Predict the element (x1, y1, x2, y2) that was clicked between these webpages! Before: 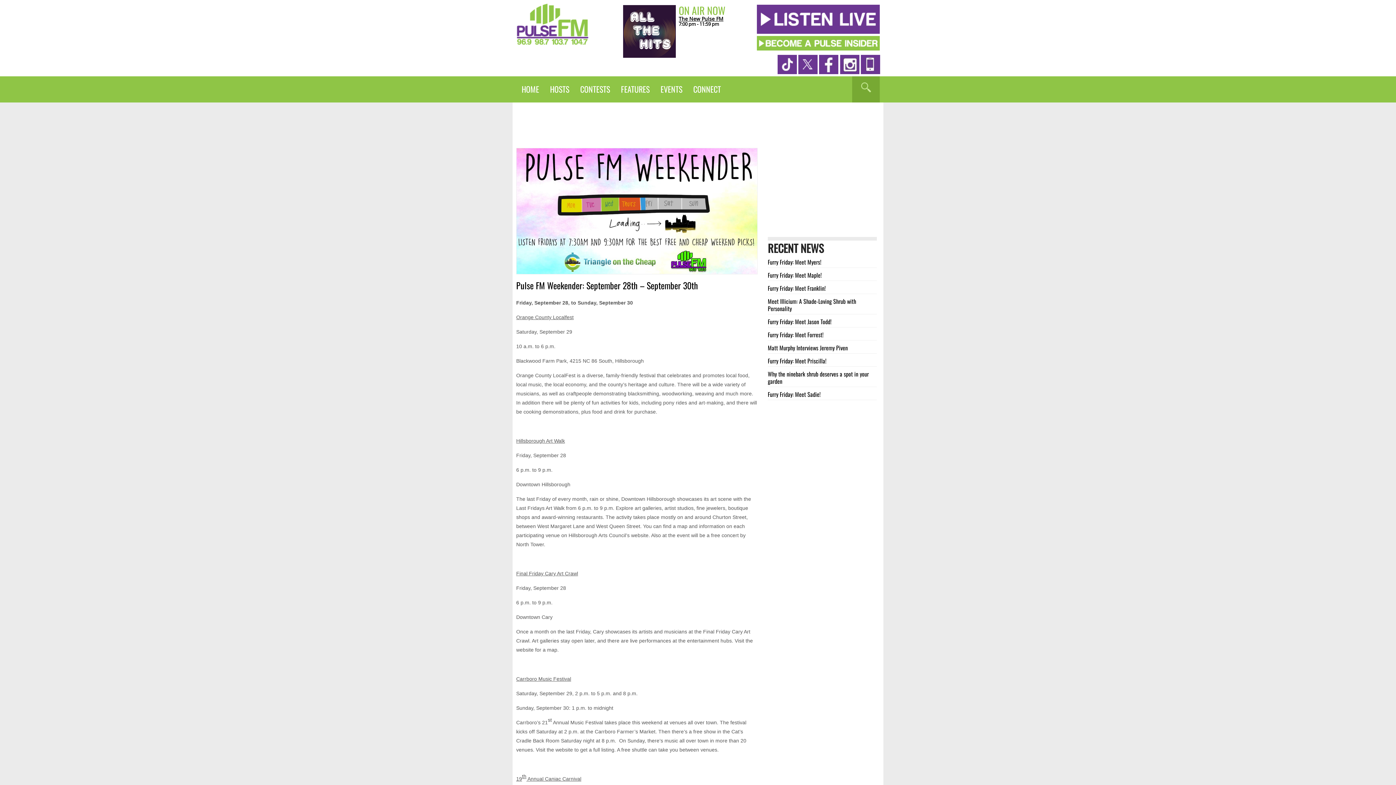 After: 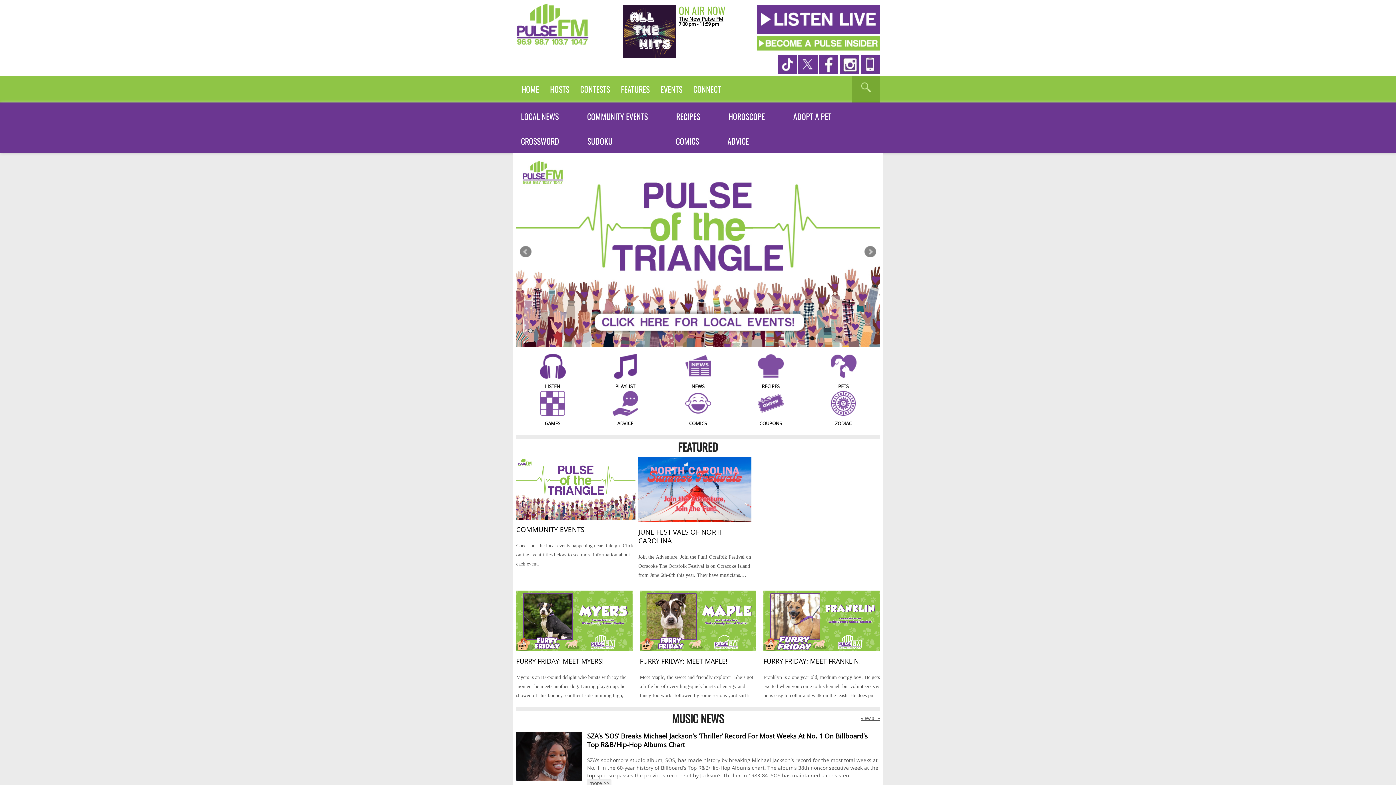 Action: label: HOME bbox: (516, 77, 544, 101)